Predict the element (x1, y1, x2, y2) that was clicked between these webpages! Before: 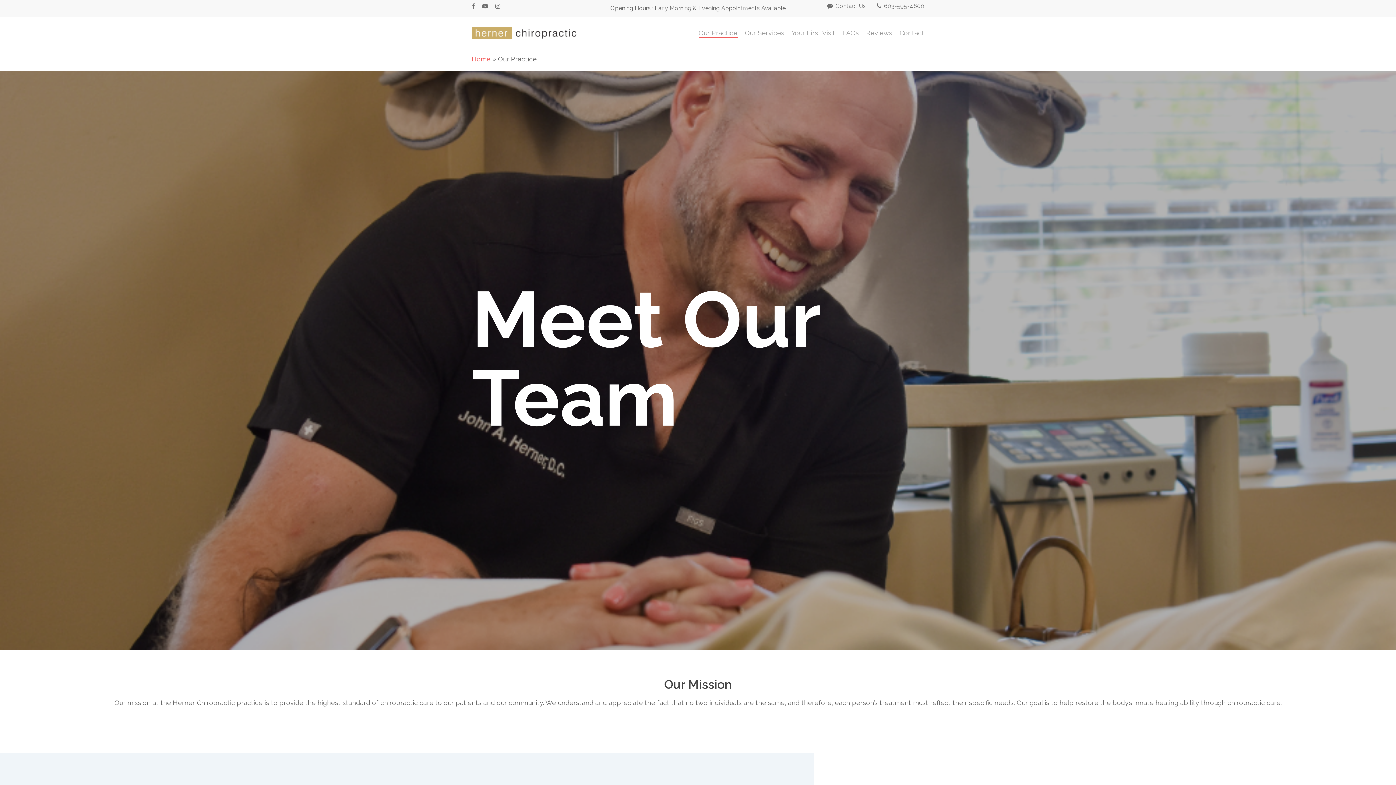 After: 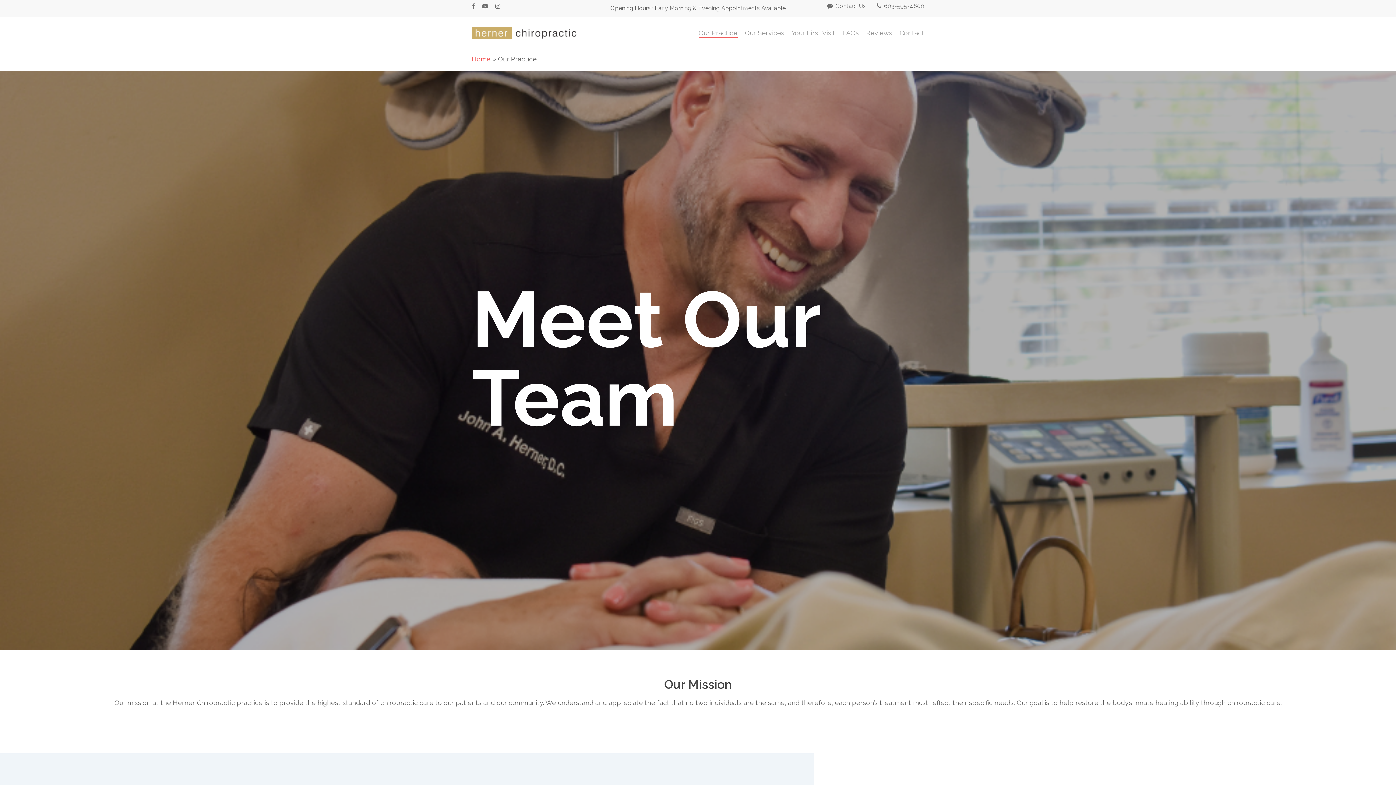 Action: bbox: (698, 29, 737, 36) label: Our Practice